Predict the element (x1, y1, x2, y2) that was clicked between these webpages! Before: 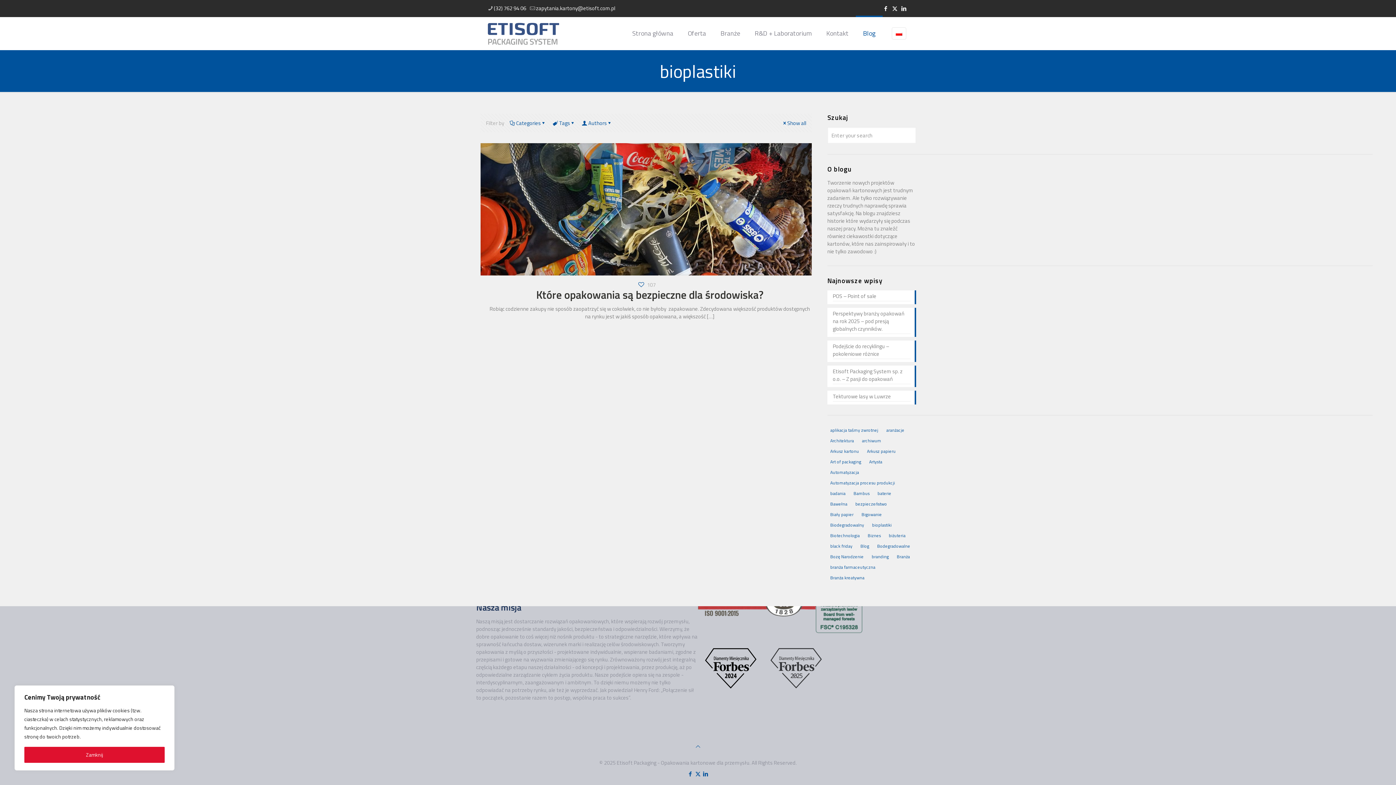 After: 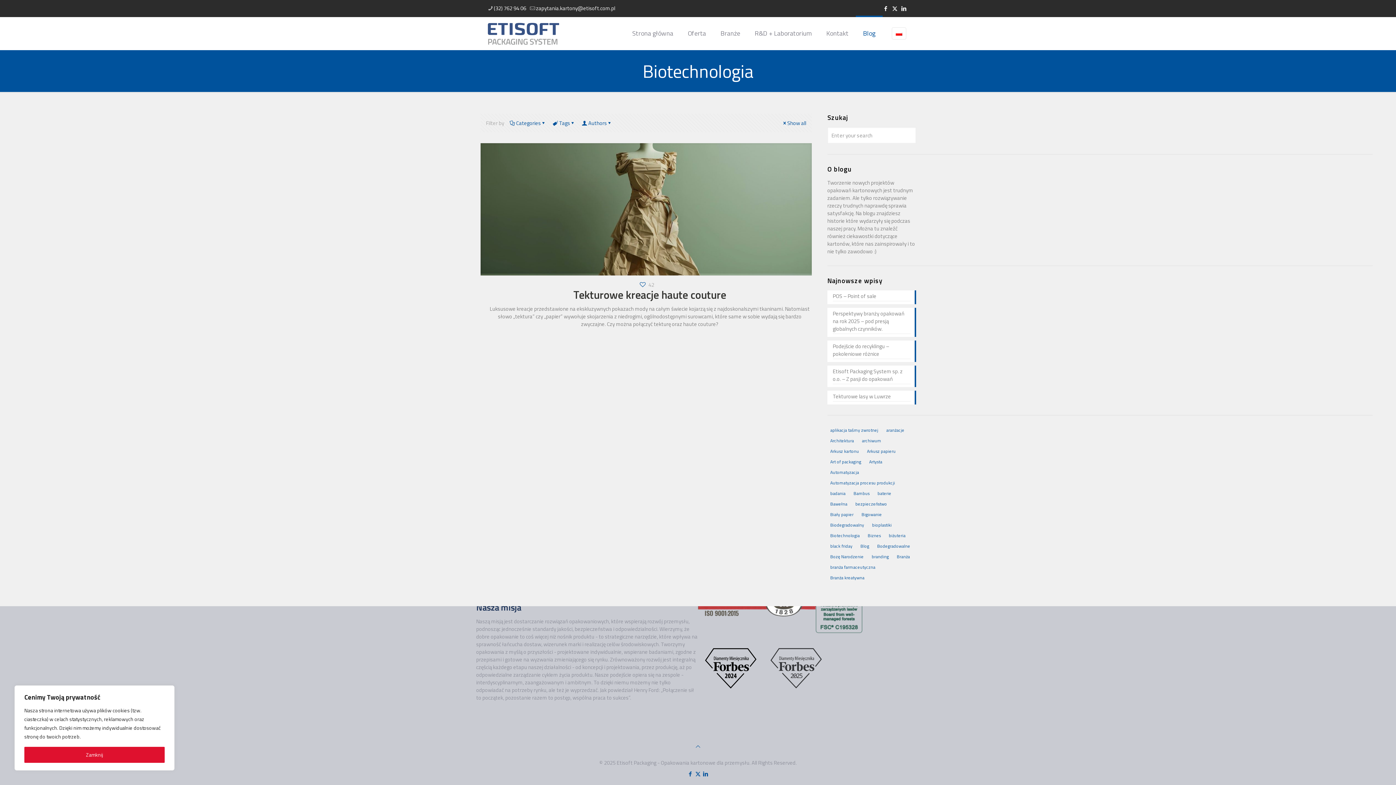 Action: label: Biotechnologia bbox: (827, 532, 862, 540)